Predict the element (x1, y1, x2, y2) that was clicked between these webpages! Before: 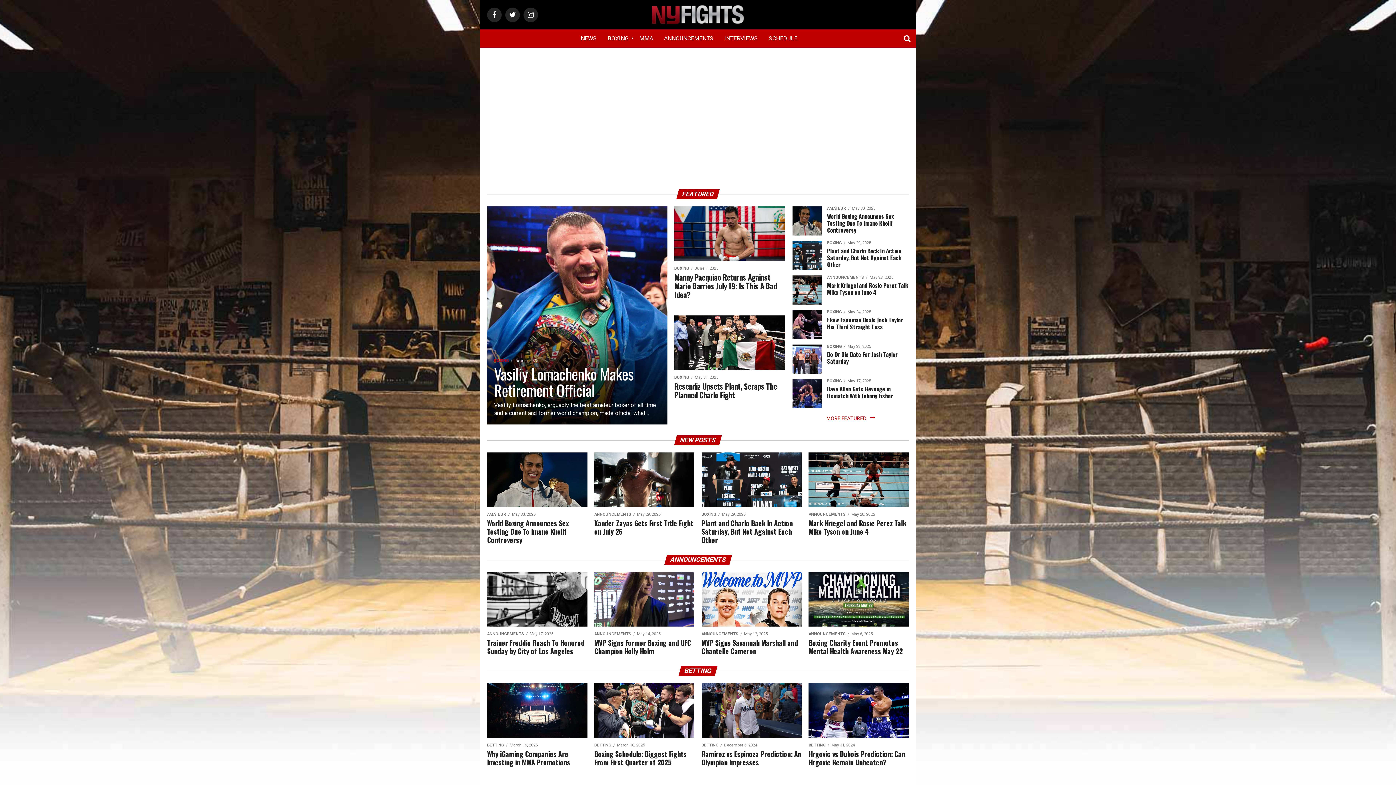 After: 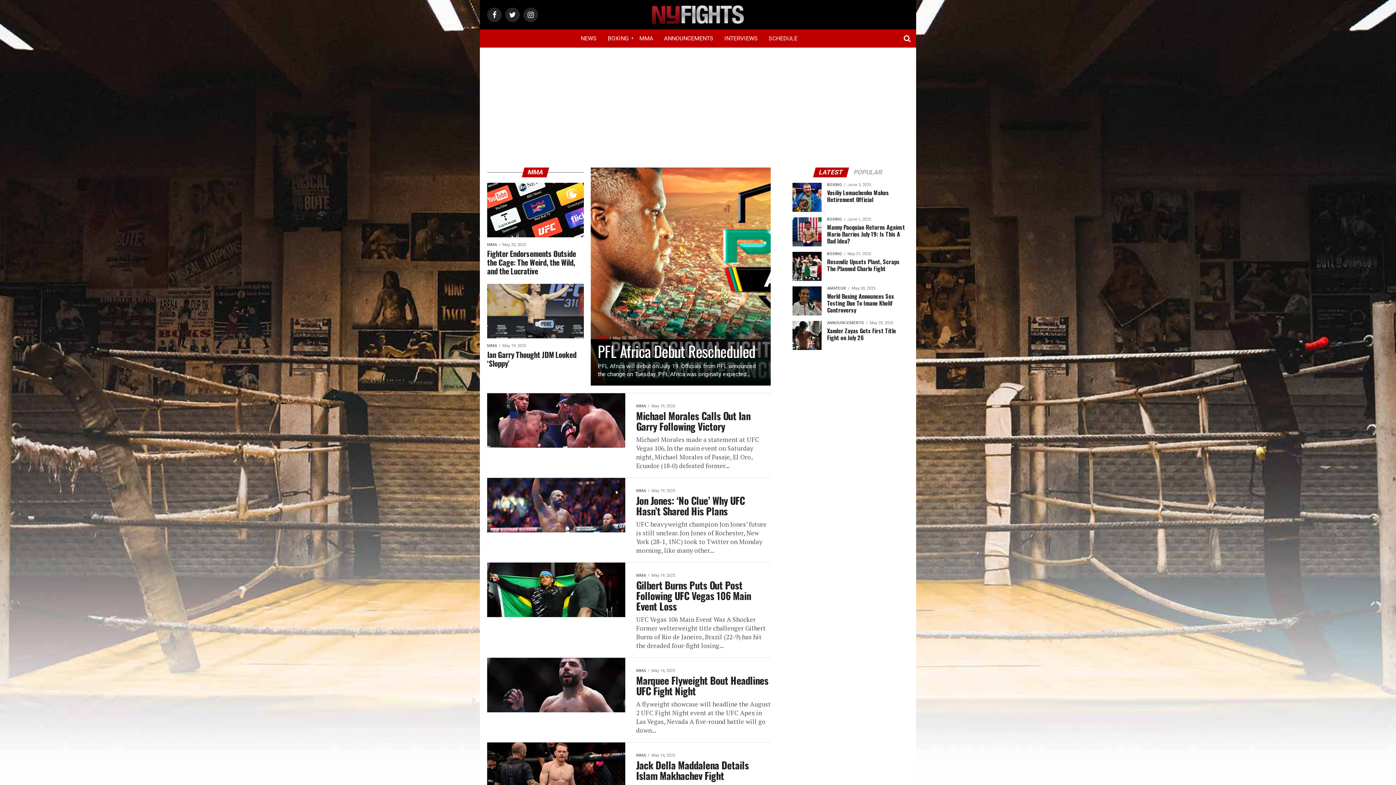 Action: label: MMA bbox: (634, 30, 658, 46)